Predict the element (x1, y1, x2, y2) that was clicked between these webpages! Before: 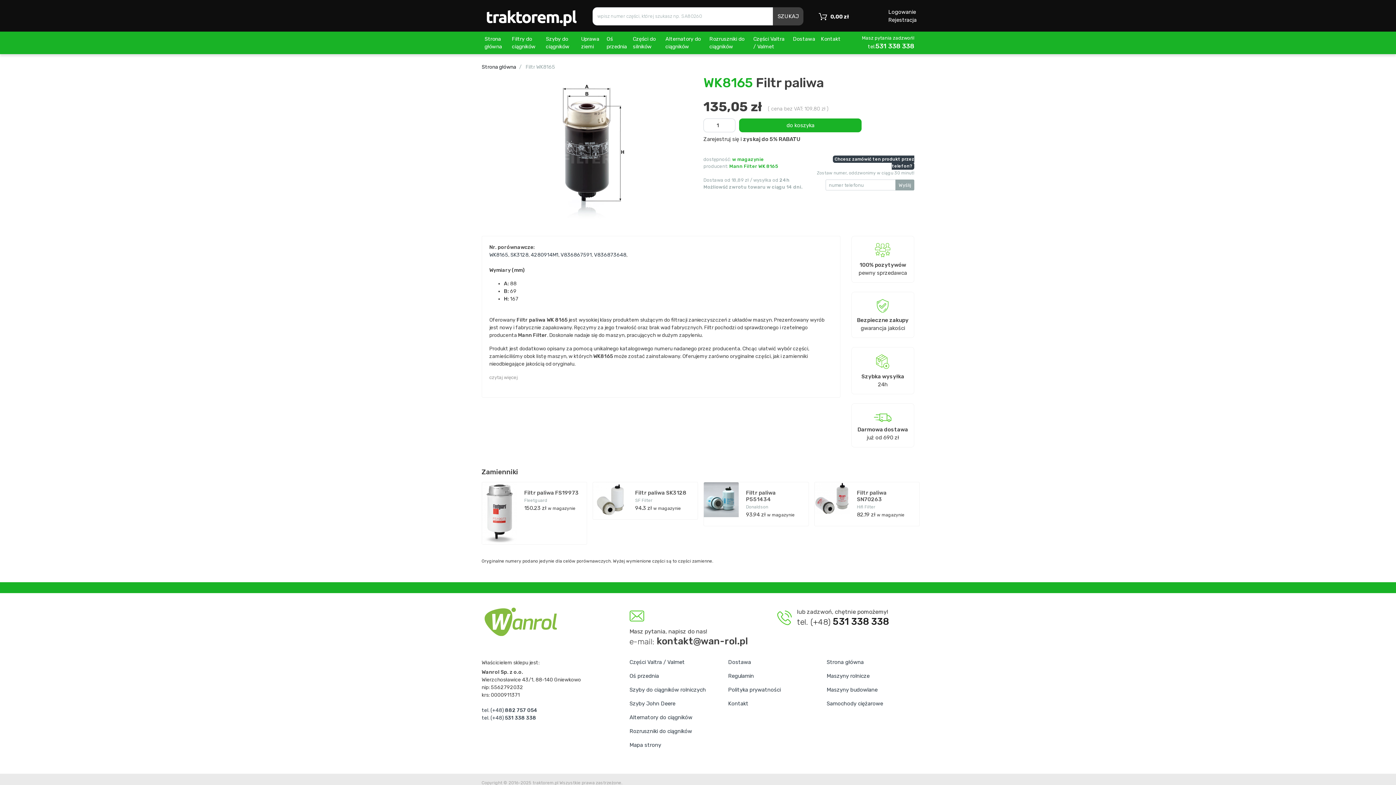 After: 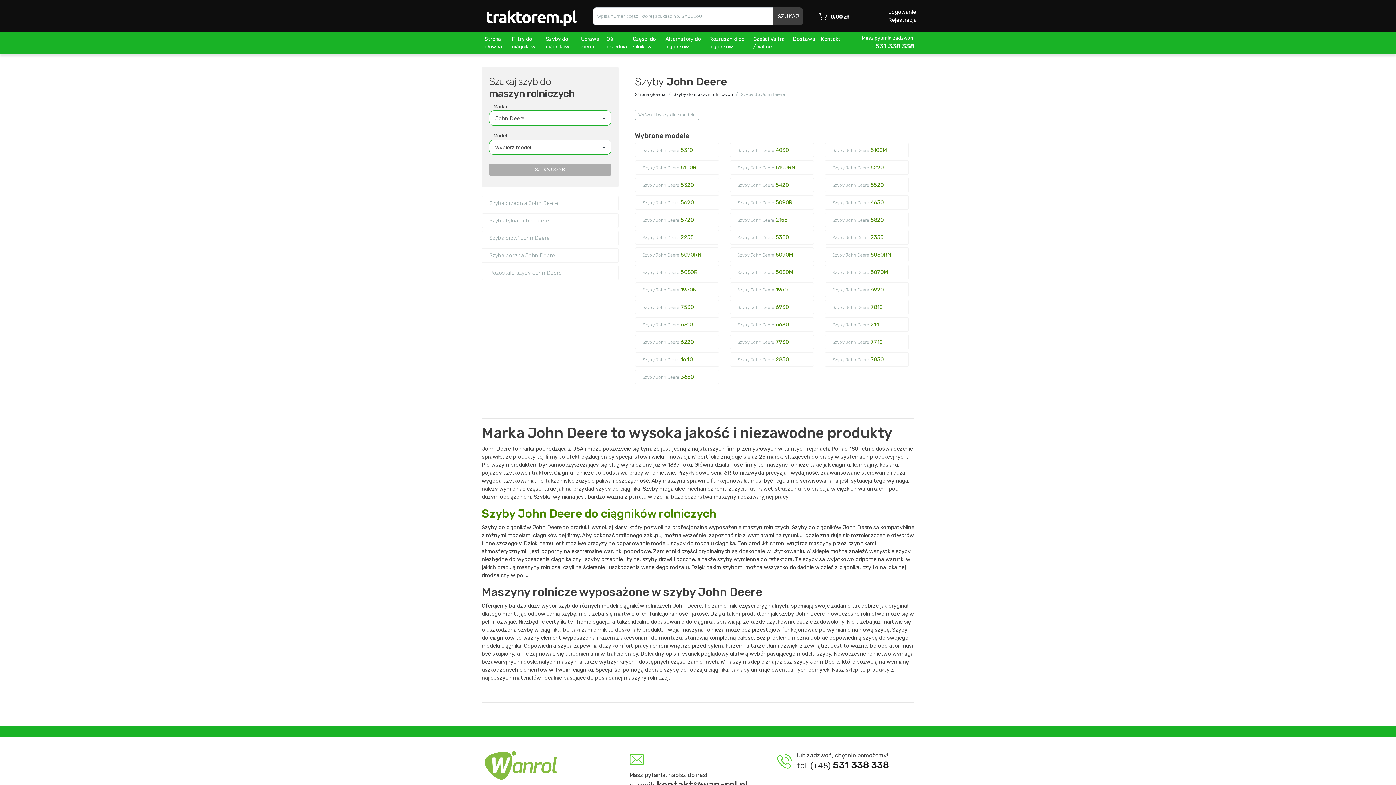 Action: bbox: (629, 697, 717, 710) label: Szyby John Deere